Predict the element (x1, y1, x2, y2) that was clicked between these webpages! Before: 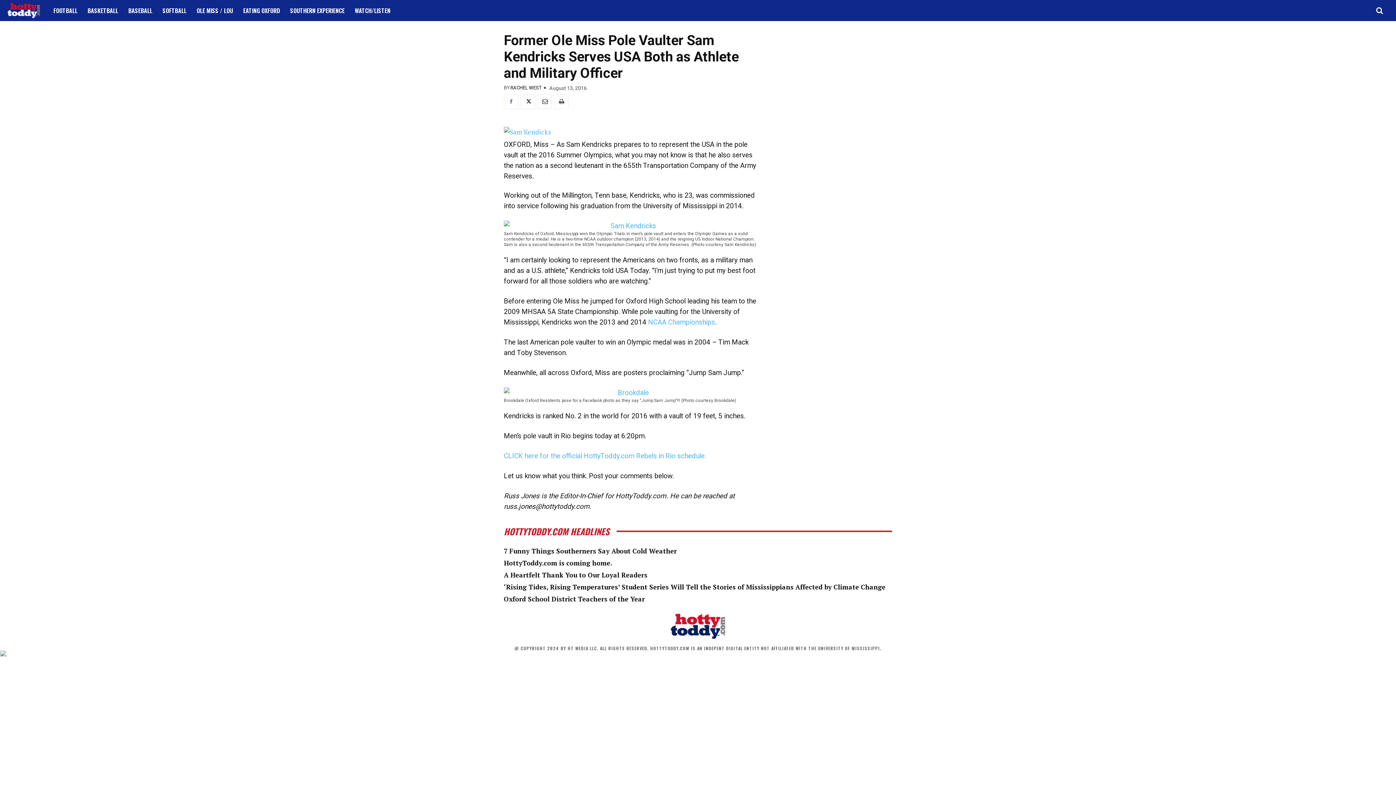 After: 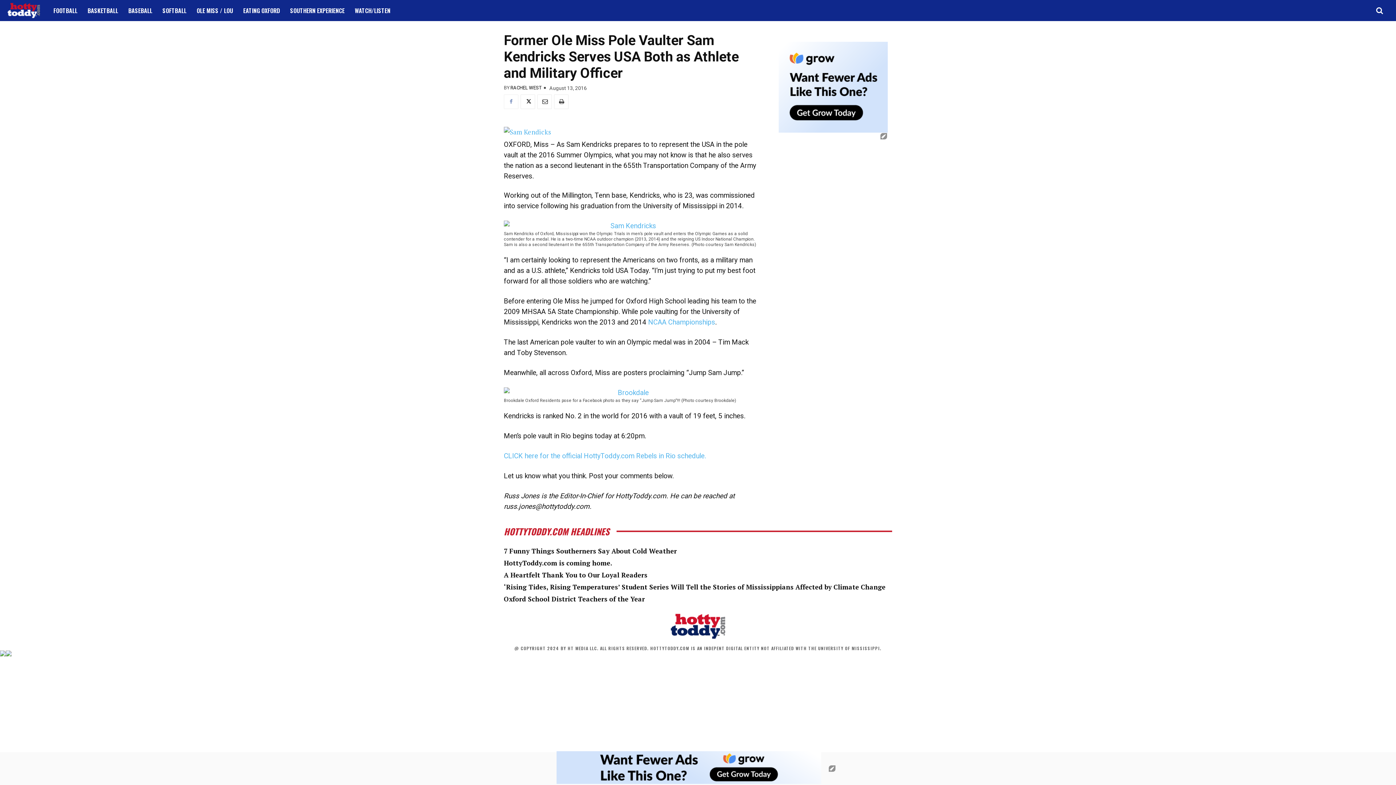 Action: bbox: (504, 94, 518, 109)